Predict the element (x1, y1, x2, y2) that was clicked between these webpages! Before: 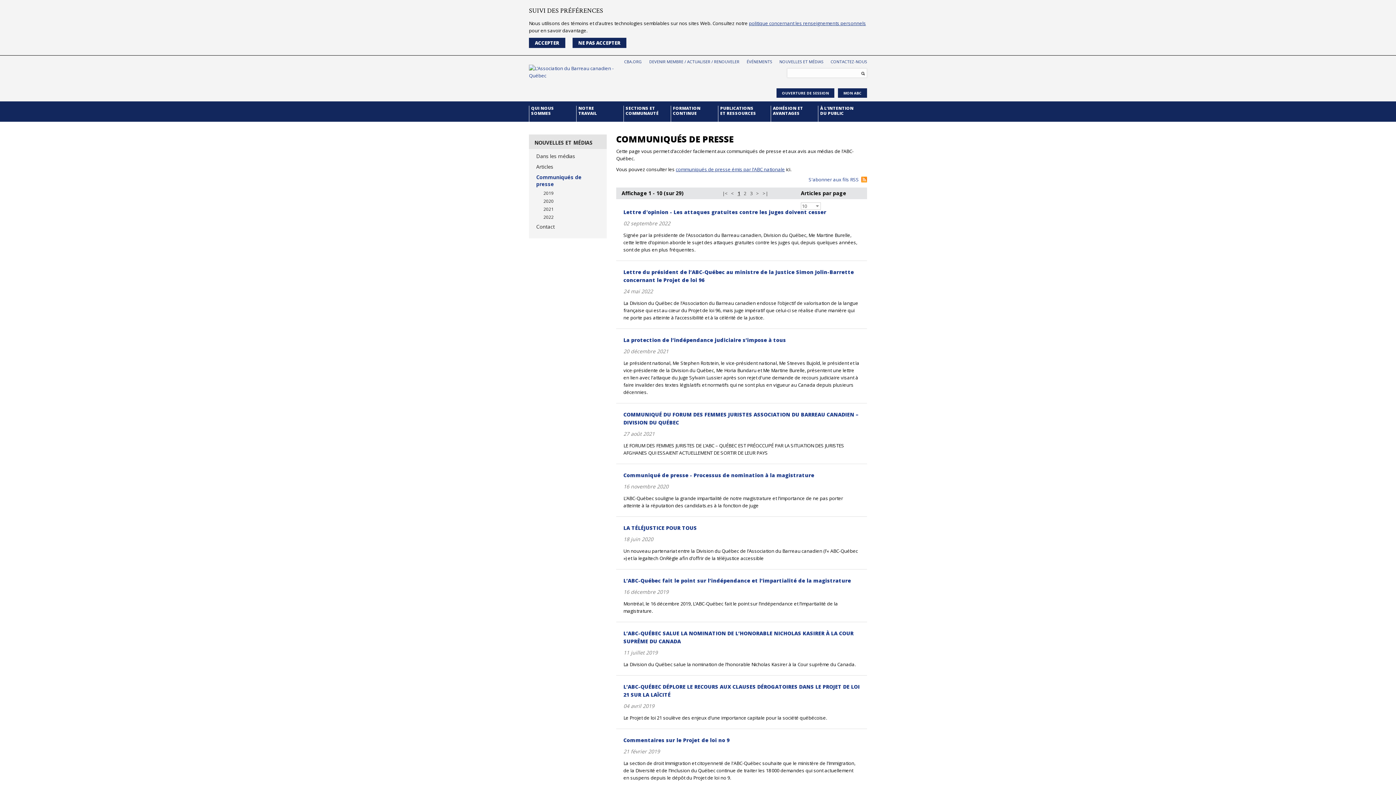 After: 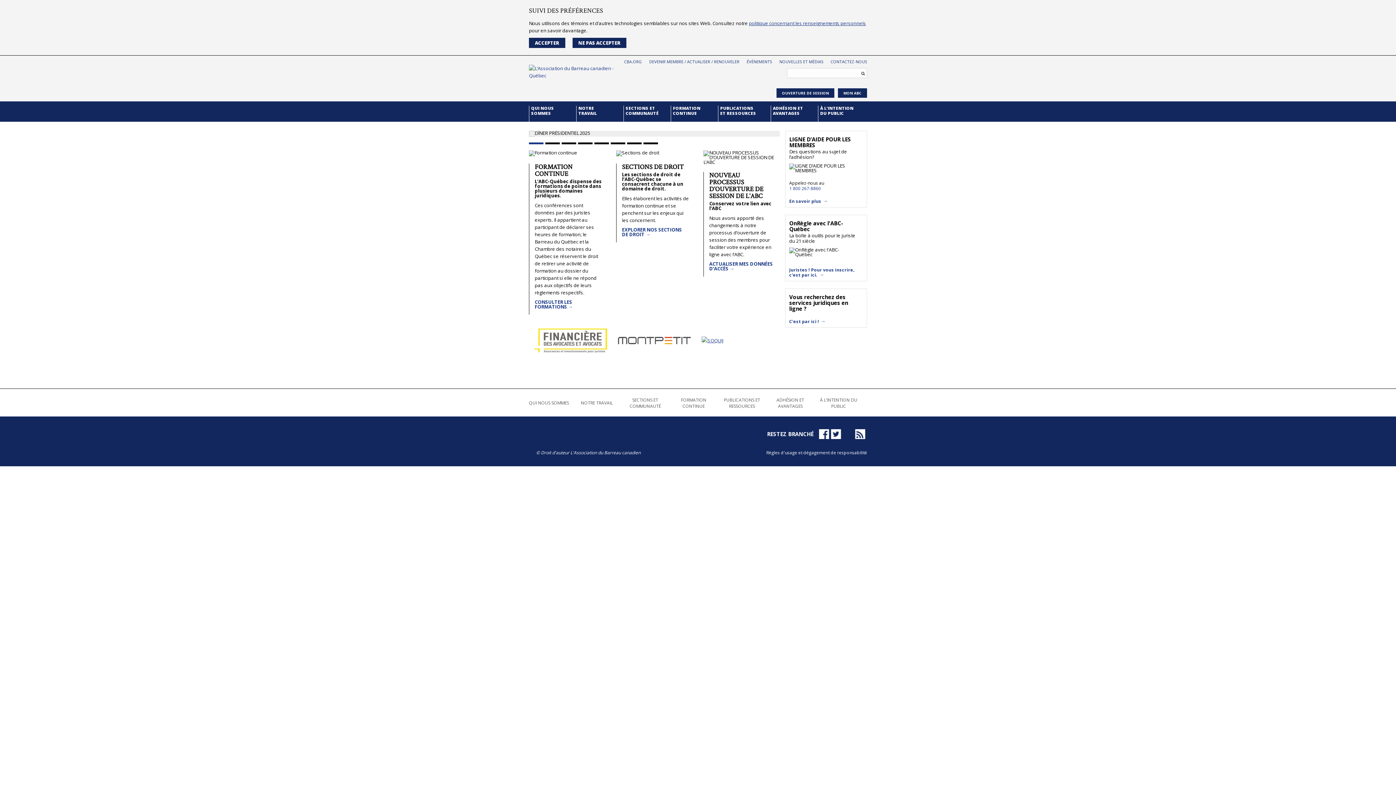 Action: bbox: (529, 66, 616, 88)